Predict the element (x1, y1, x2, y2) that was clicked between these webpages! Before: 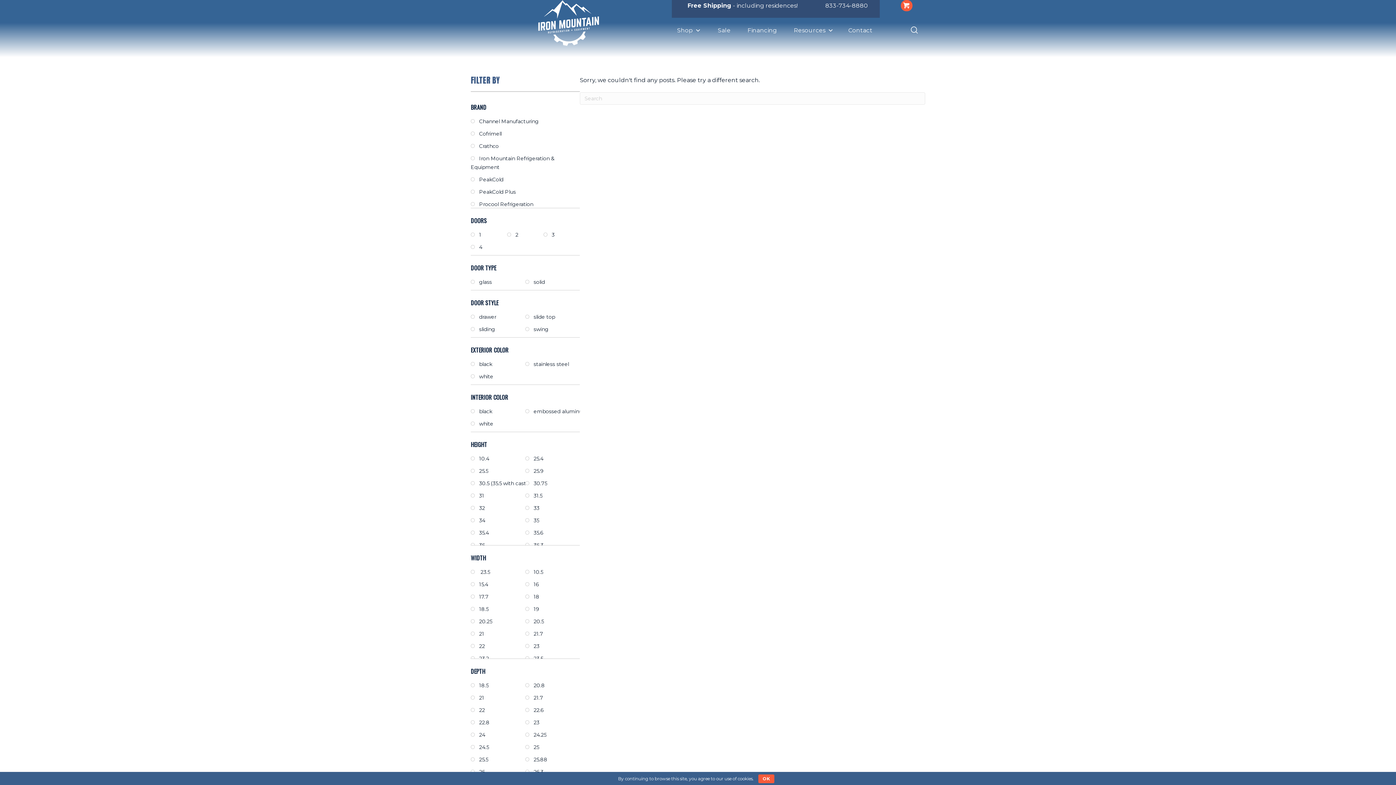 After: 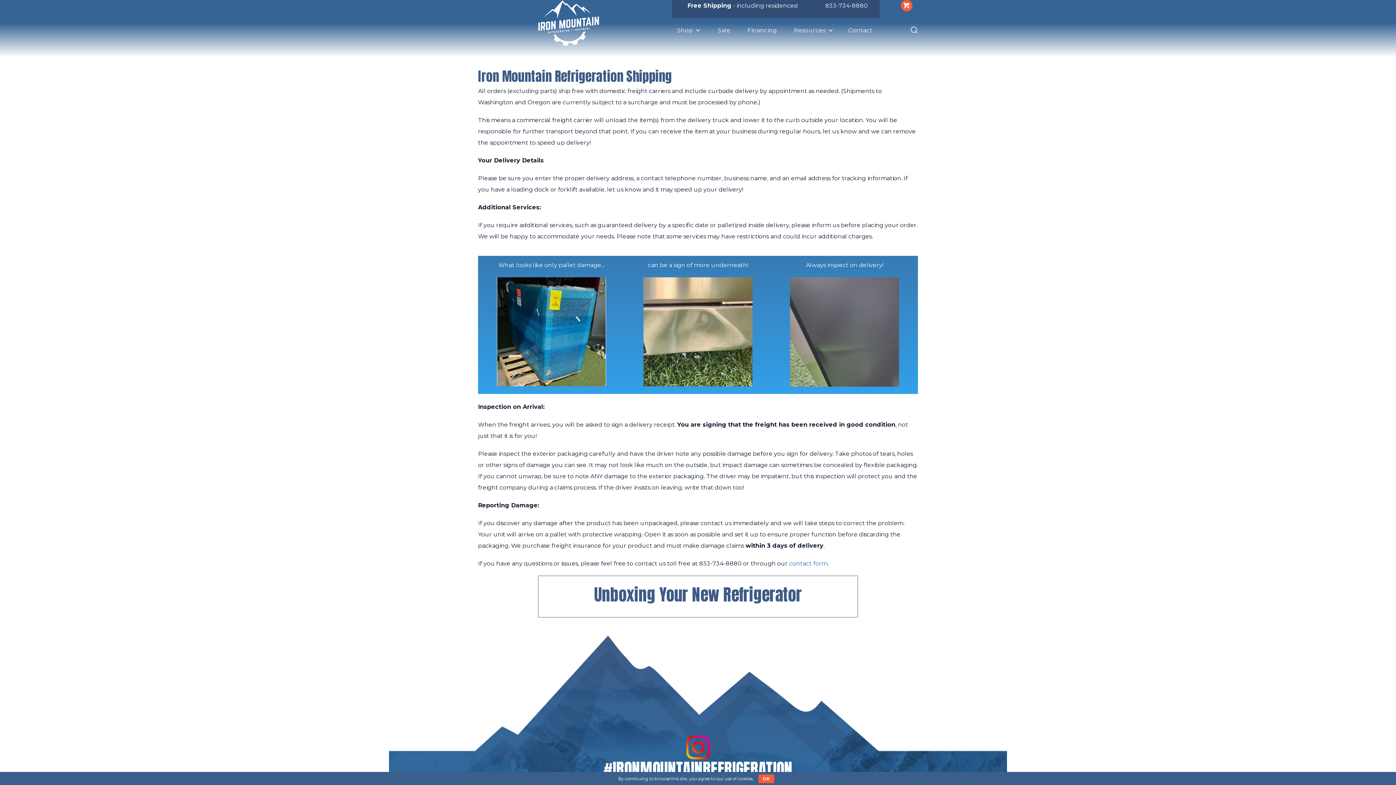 Action: bbox: (687, 2, 797, 9) label: Free Shipping - including residences!